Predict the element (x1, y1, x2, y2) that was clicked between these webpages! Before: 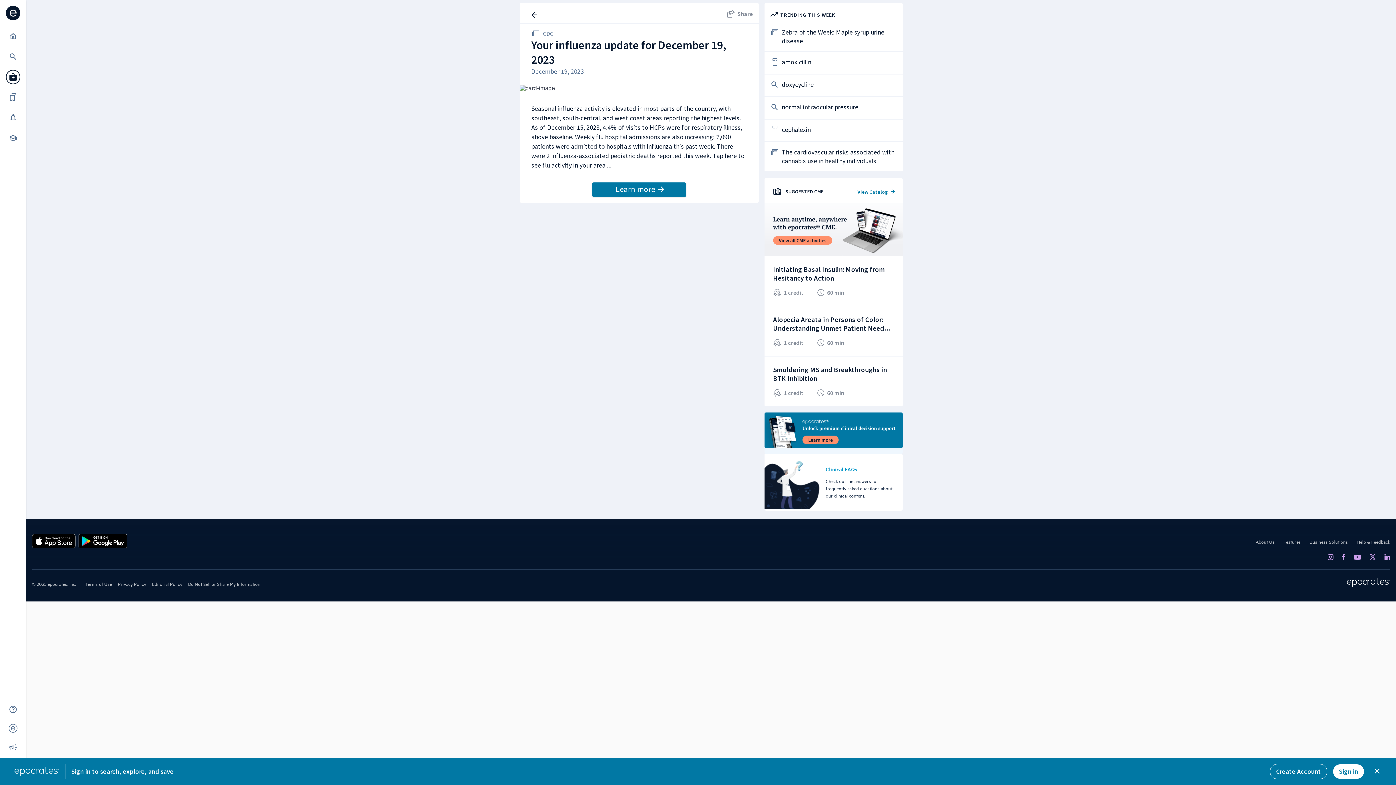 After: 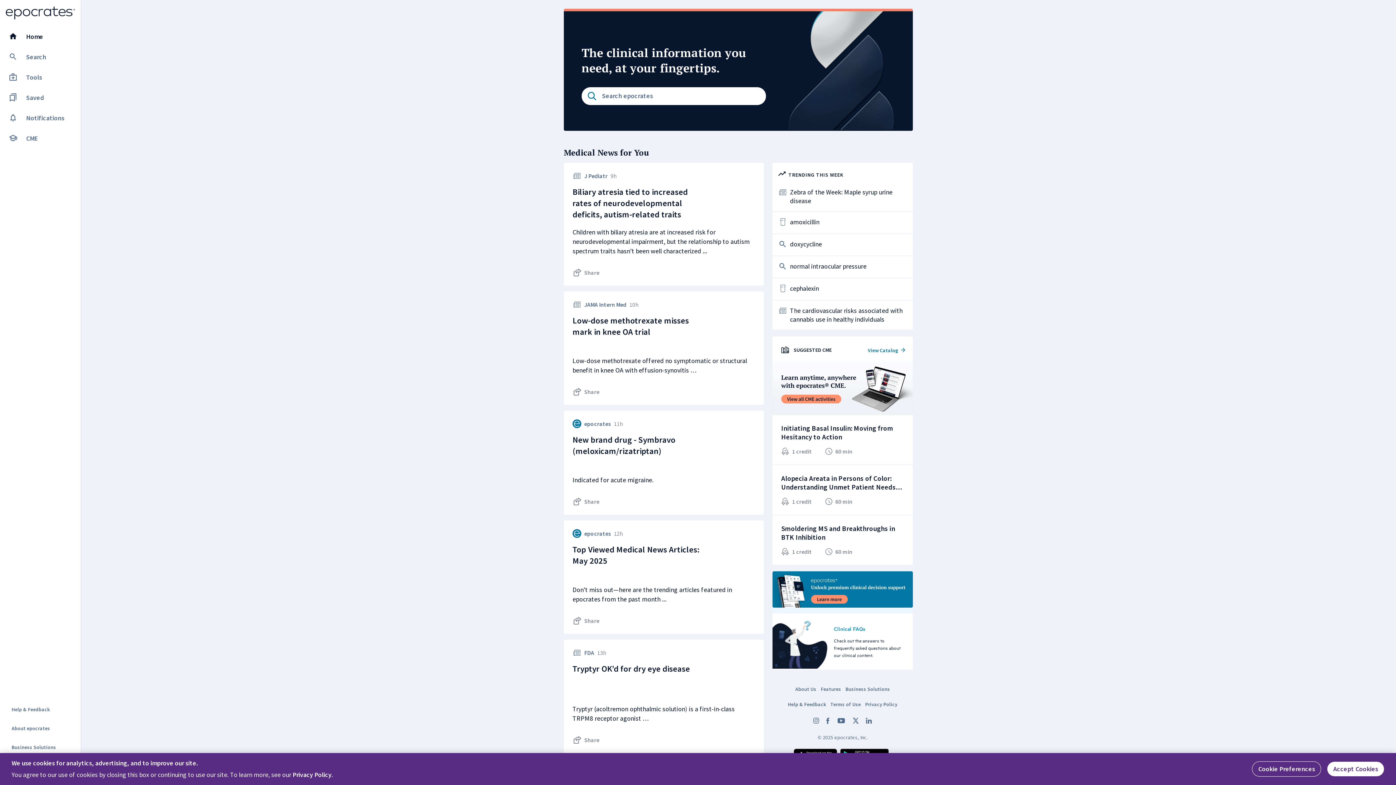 Action: bbox: (531, 11, 539, 19)